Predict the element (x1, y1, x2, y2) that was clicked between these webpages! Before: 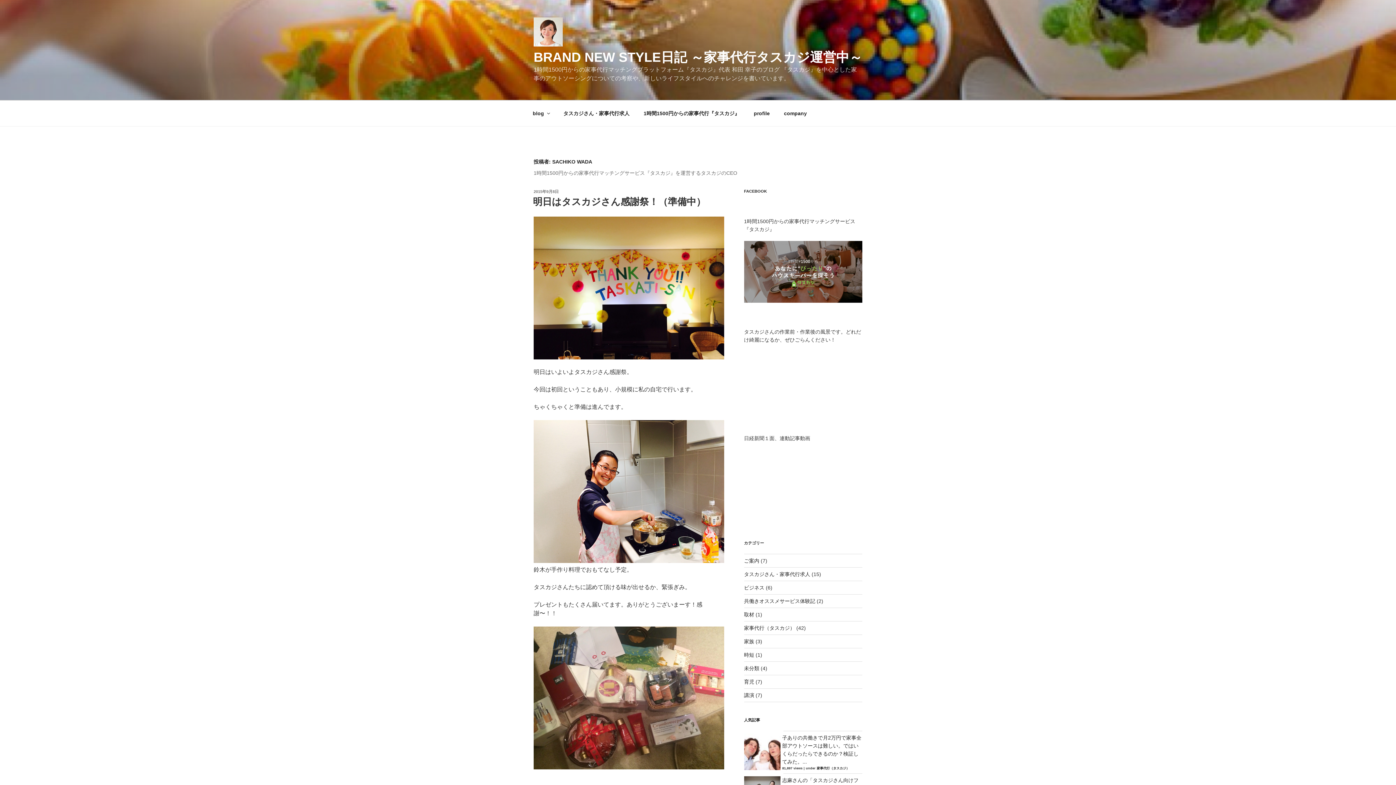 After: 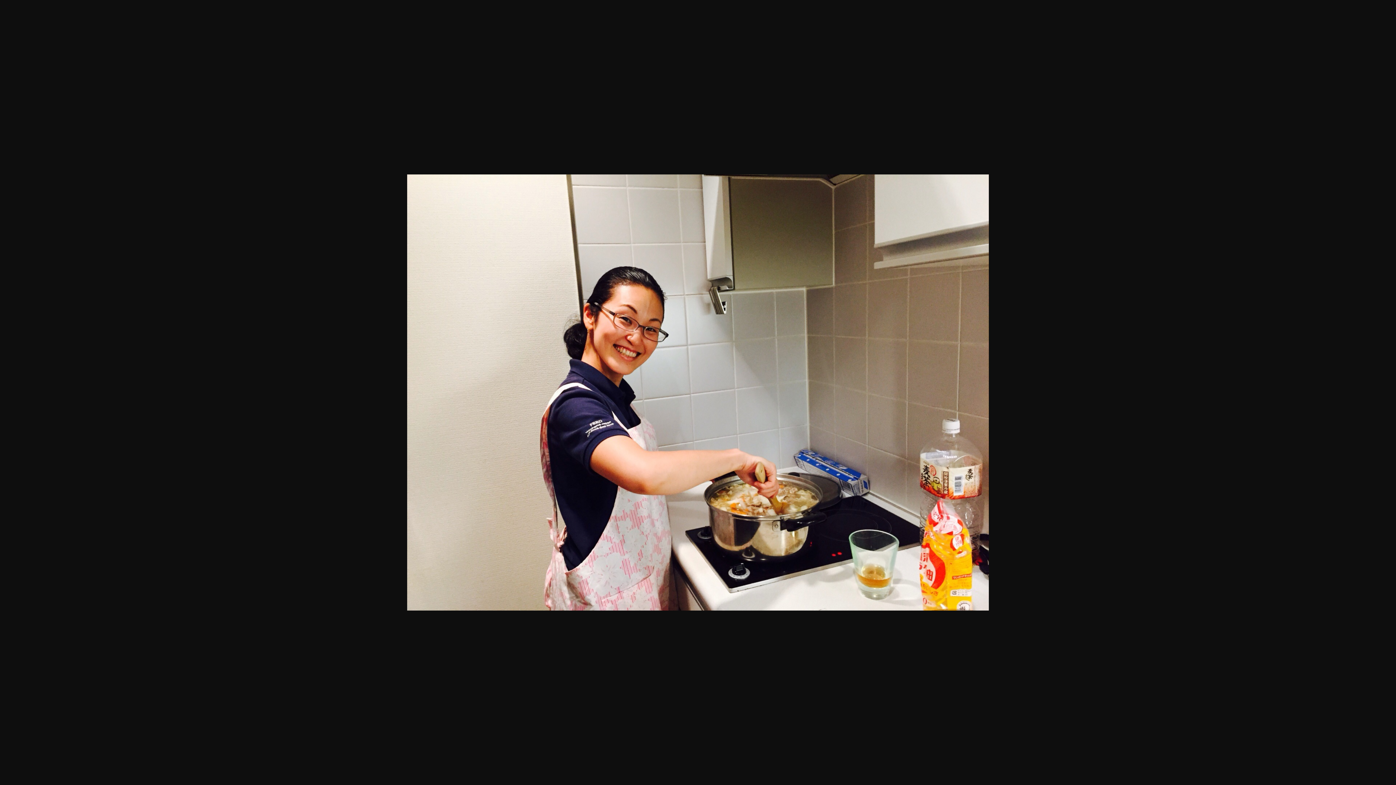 Action: bbox: (533, 558, 724, 564)